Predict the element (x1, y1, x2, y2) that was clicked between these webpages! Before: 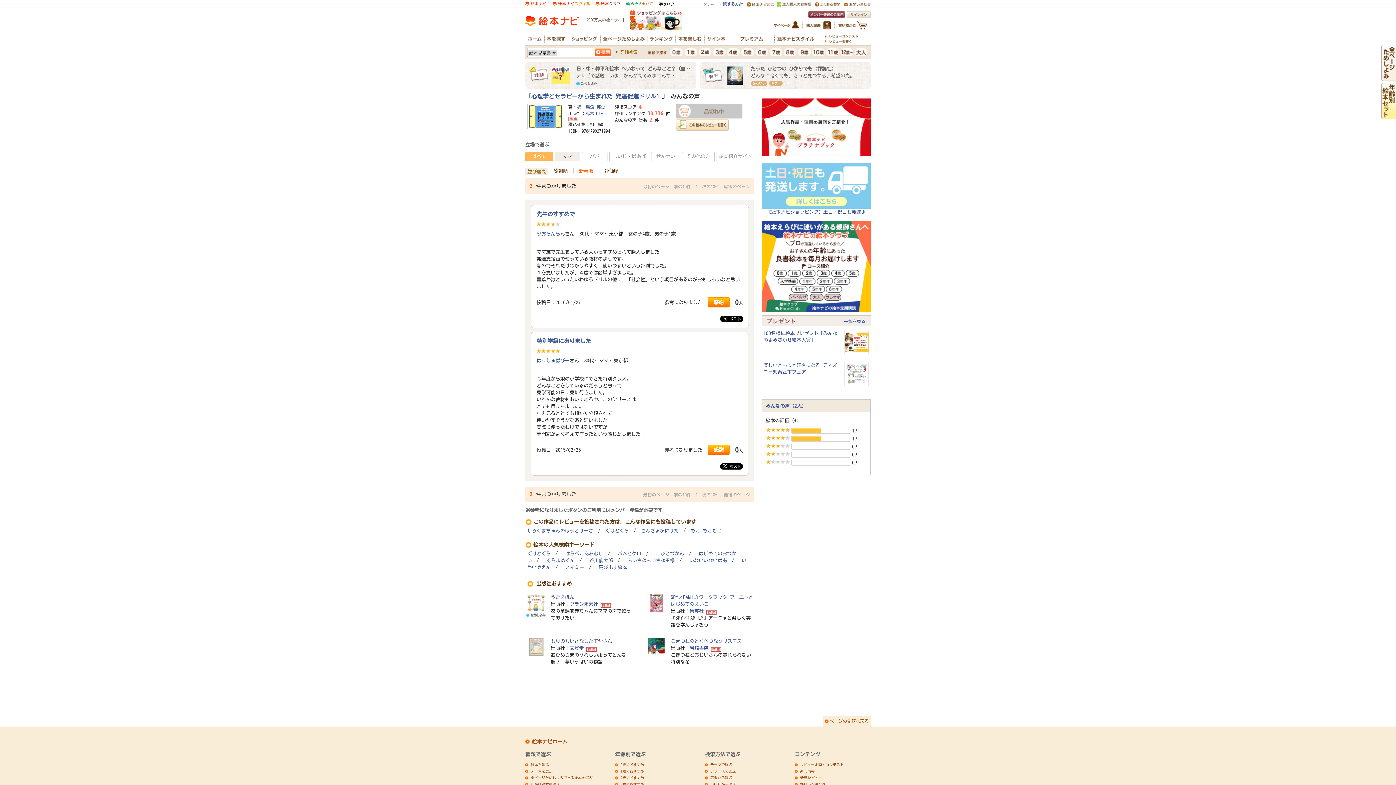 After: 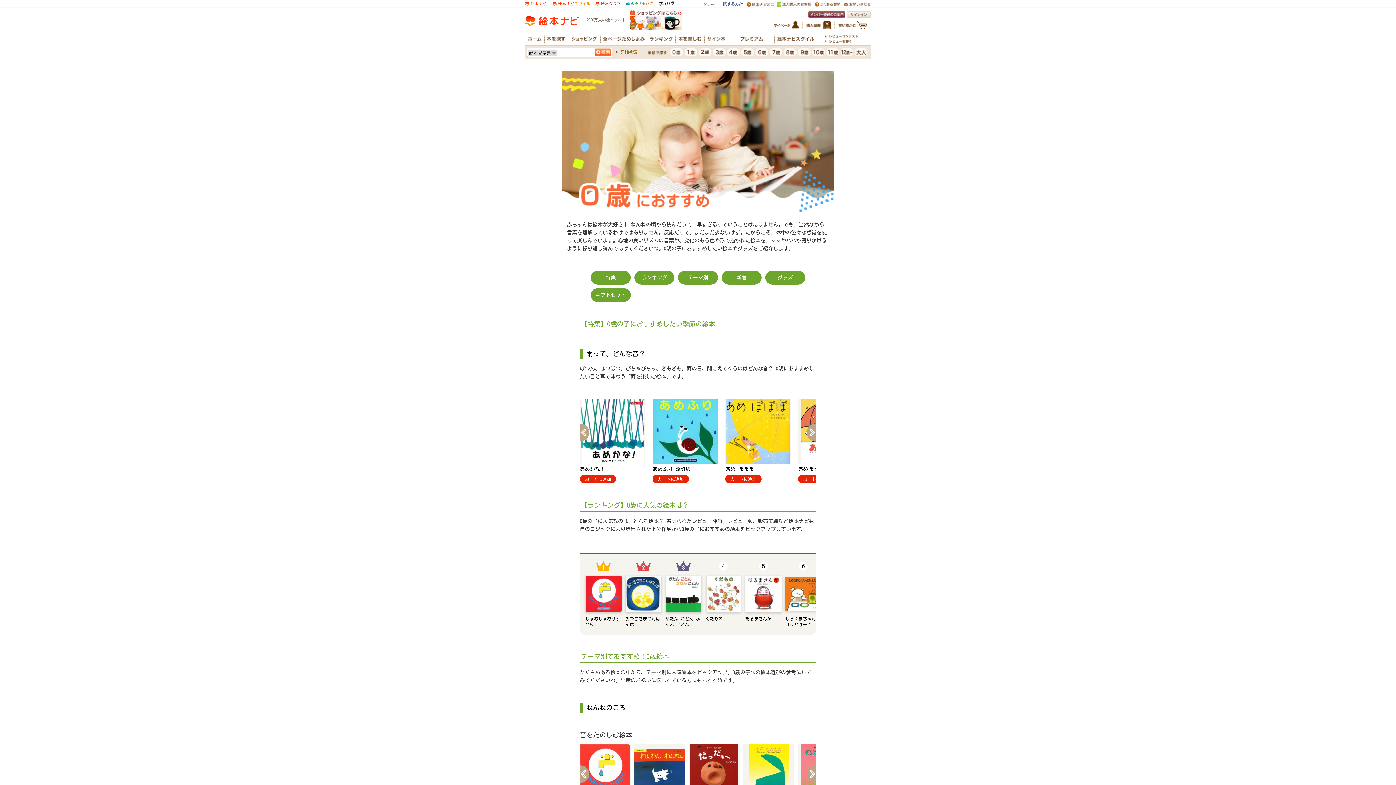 Action: bbox: (670, 51, 683, 56)